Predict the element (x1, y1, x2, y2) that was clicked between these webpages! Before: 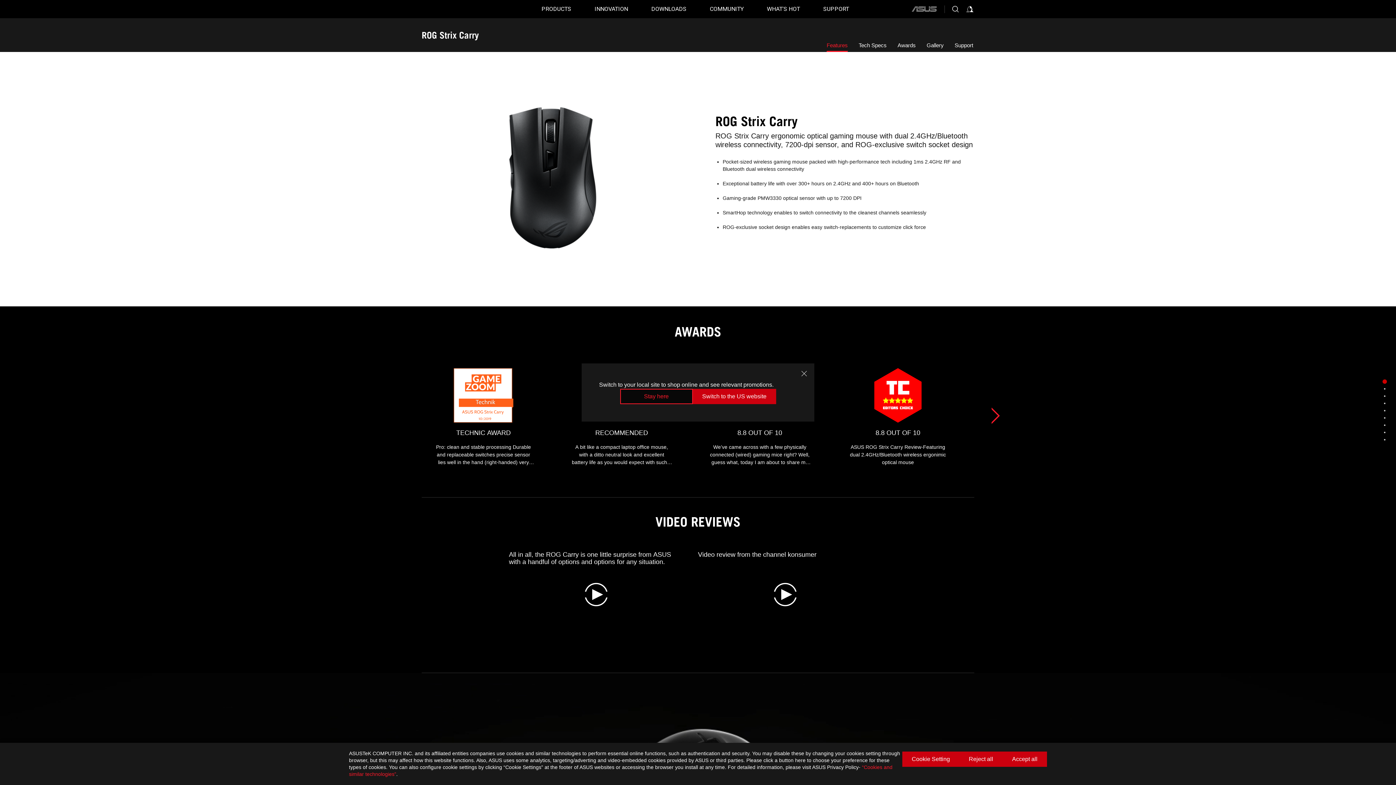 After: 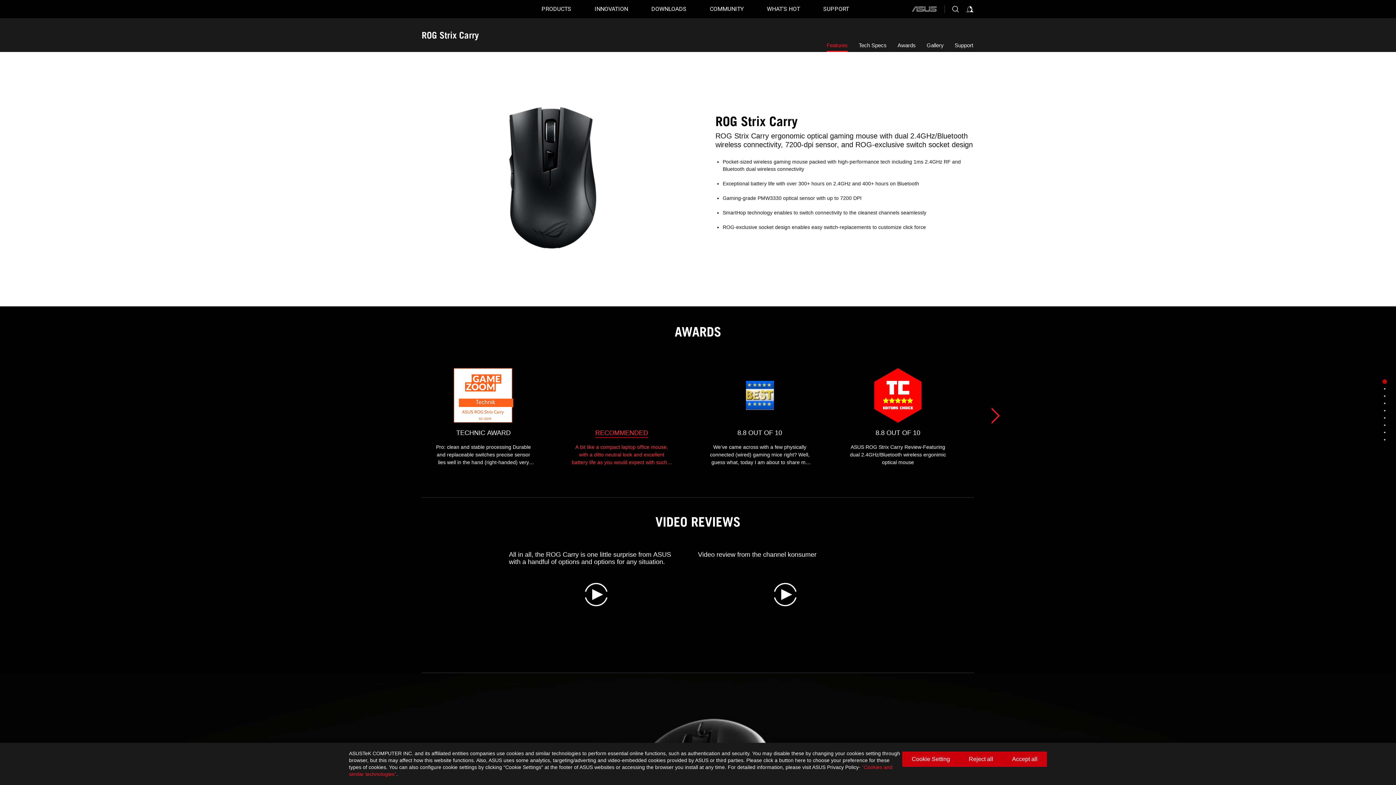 Action: label: Stay here bbox: (620, 389, 692, 404)